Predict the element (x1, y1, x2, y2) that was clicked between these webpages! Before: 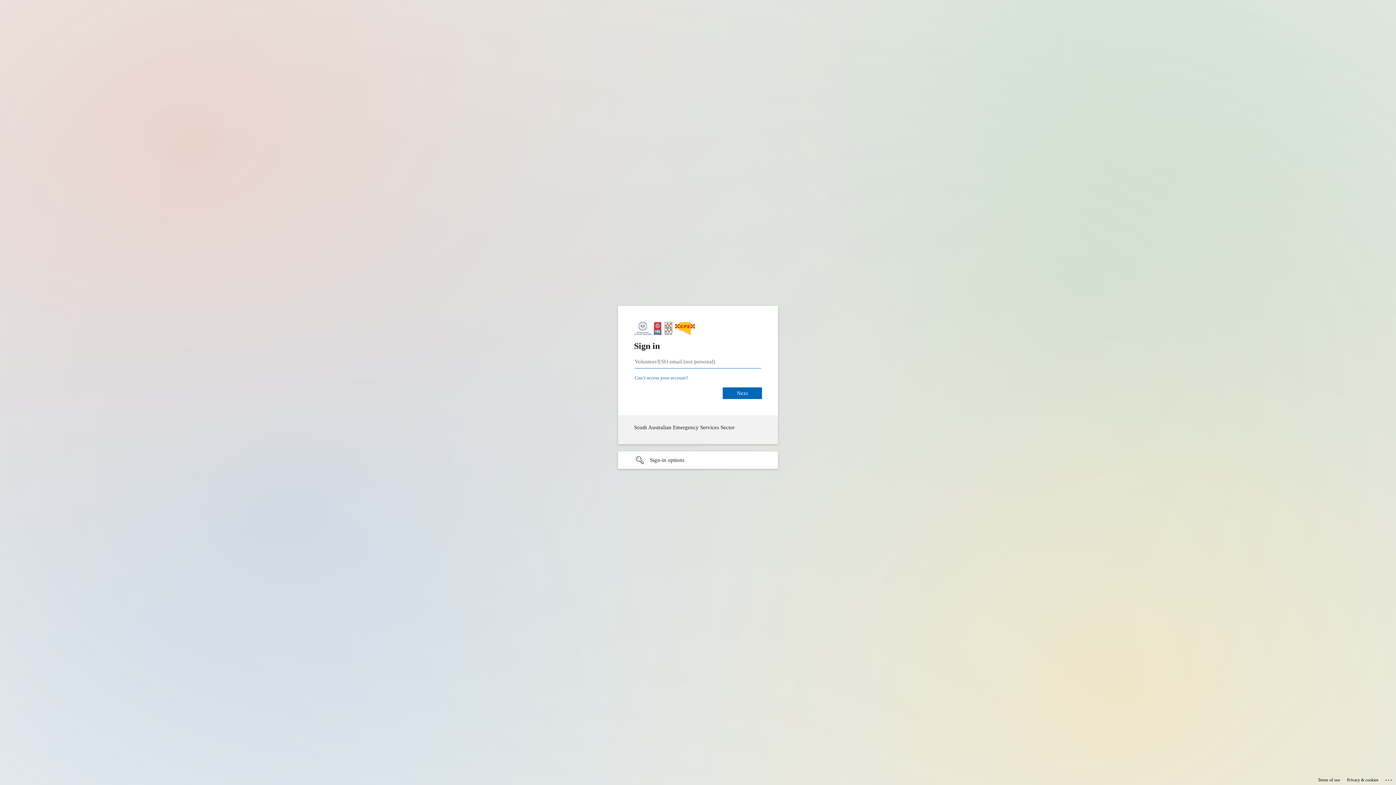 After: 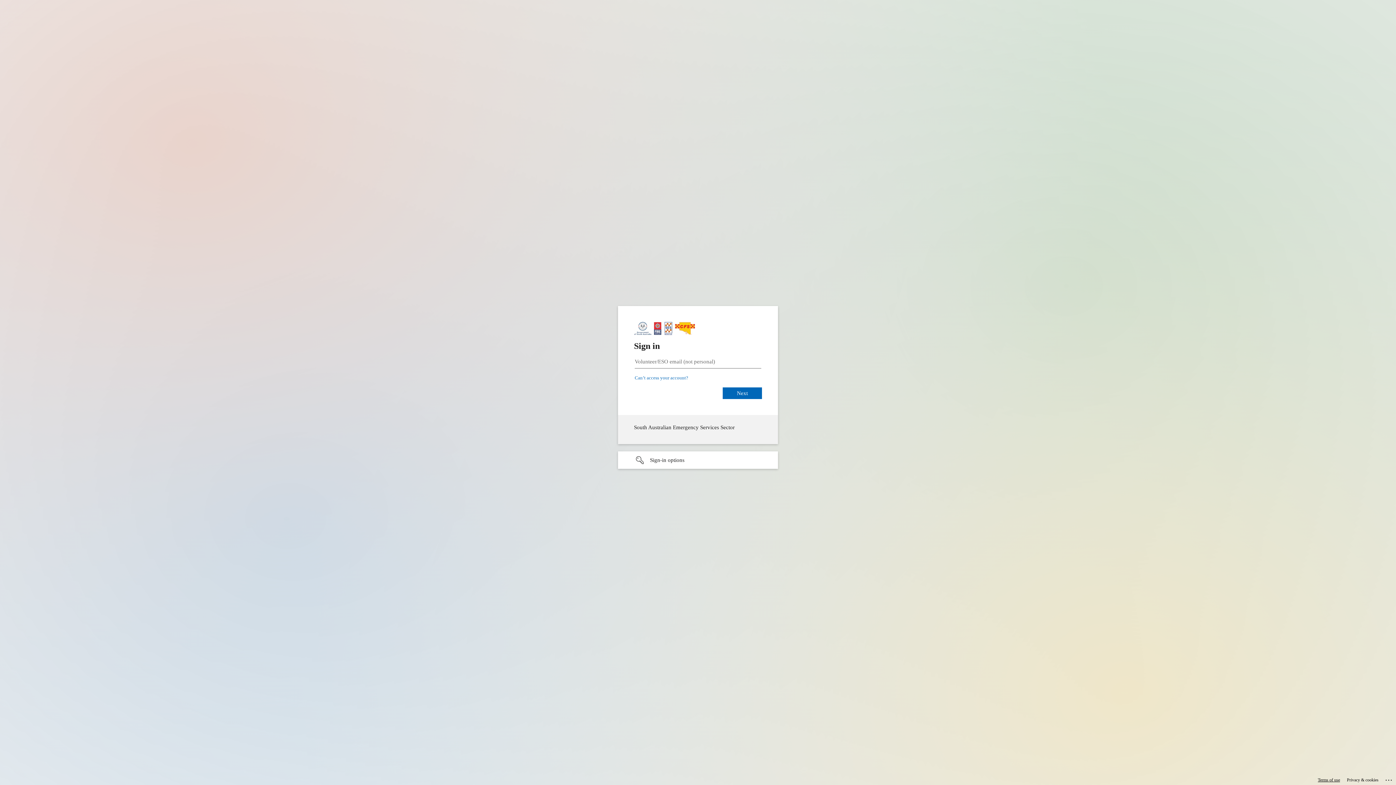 Action: label: Terms of use bbox: (1318, 775, 1340, 785)